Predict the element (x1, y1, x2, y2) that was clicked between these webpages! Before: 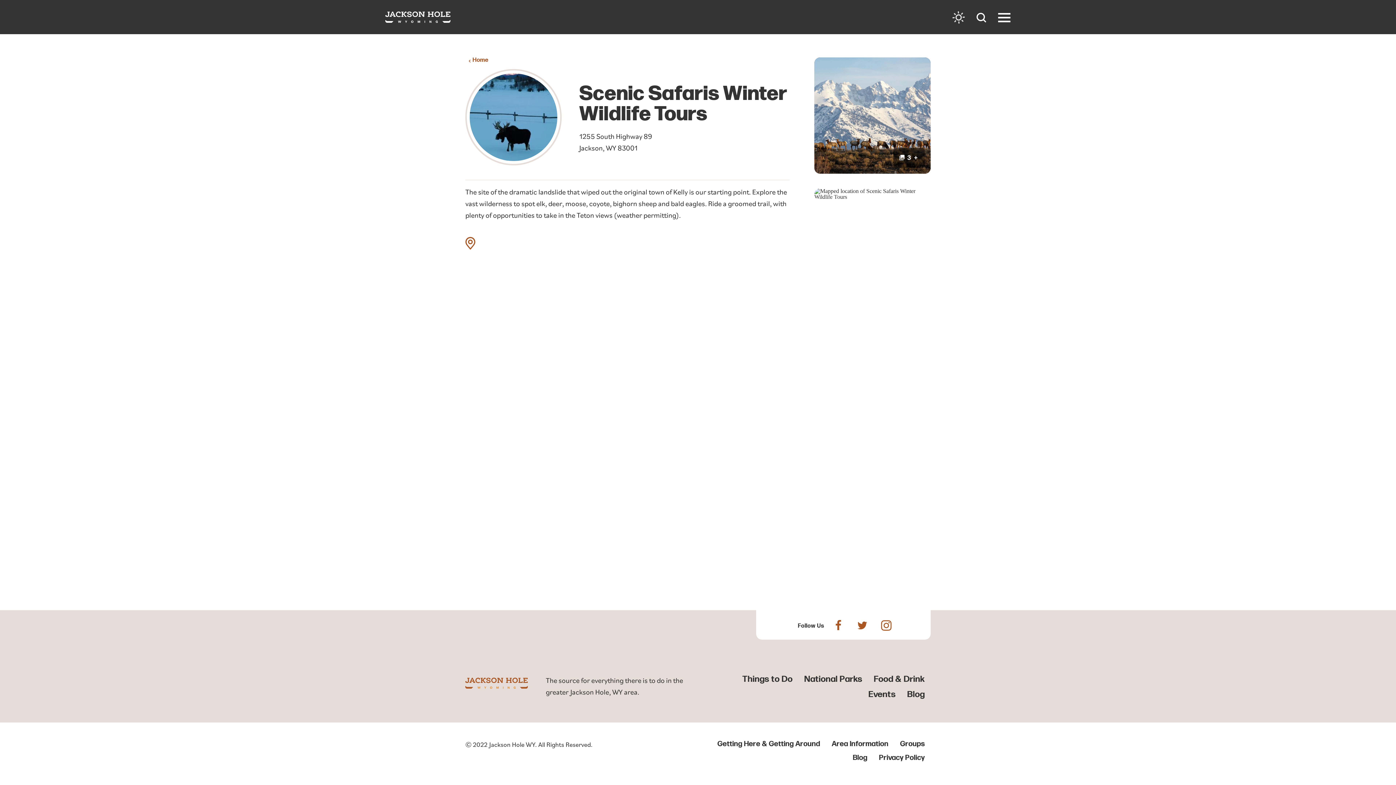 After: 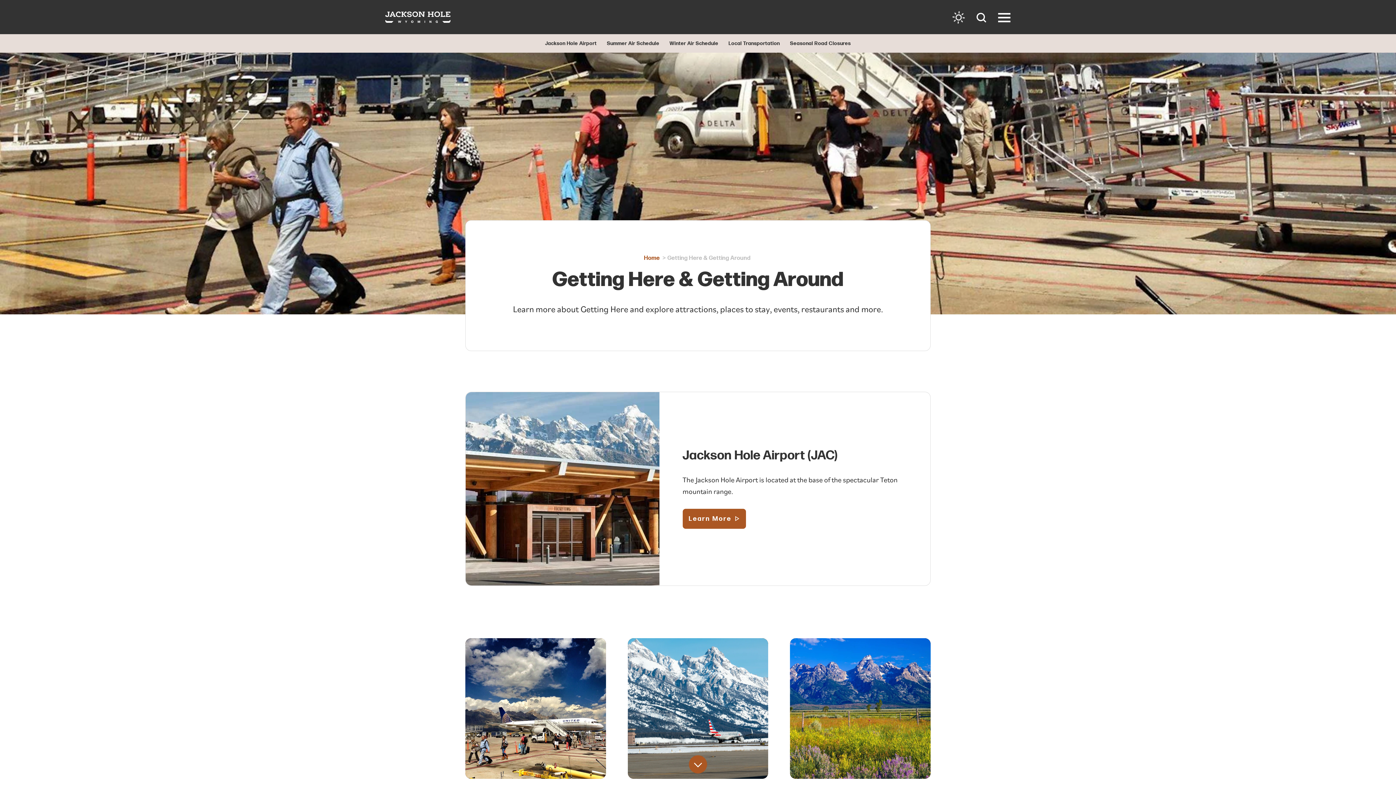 Action: bbox: (717, 740, 820, 748) label: Getting Here & Getting Around